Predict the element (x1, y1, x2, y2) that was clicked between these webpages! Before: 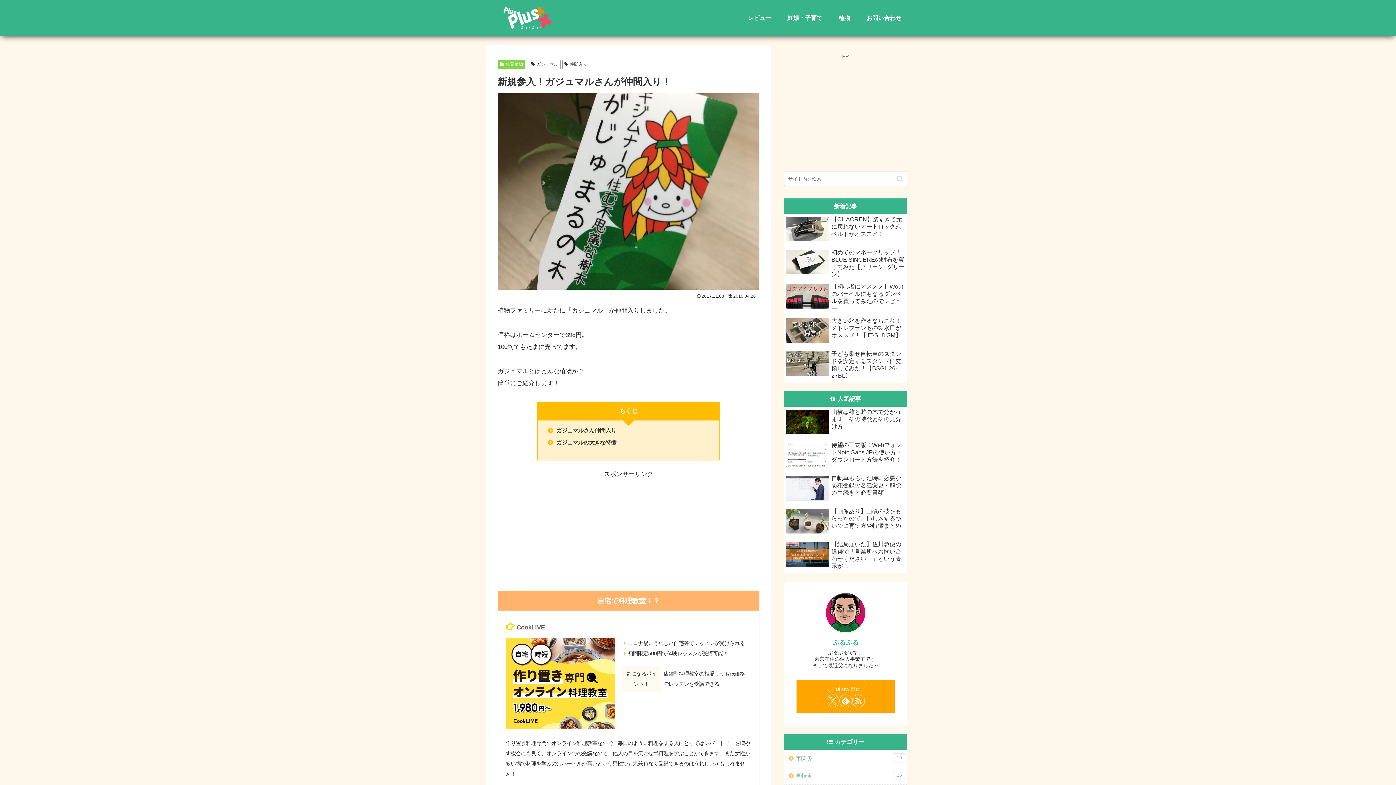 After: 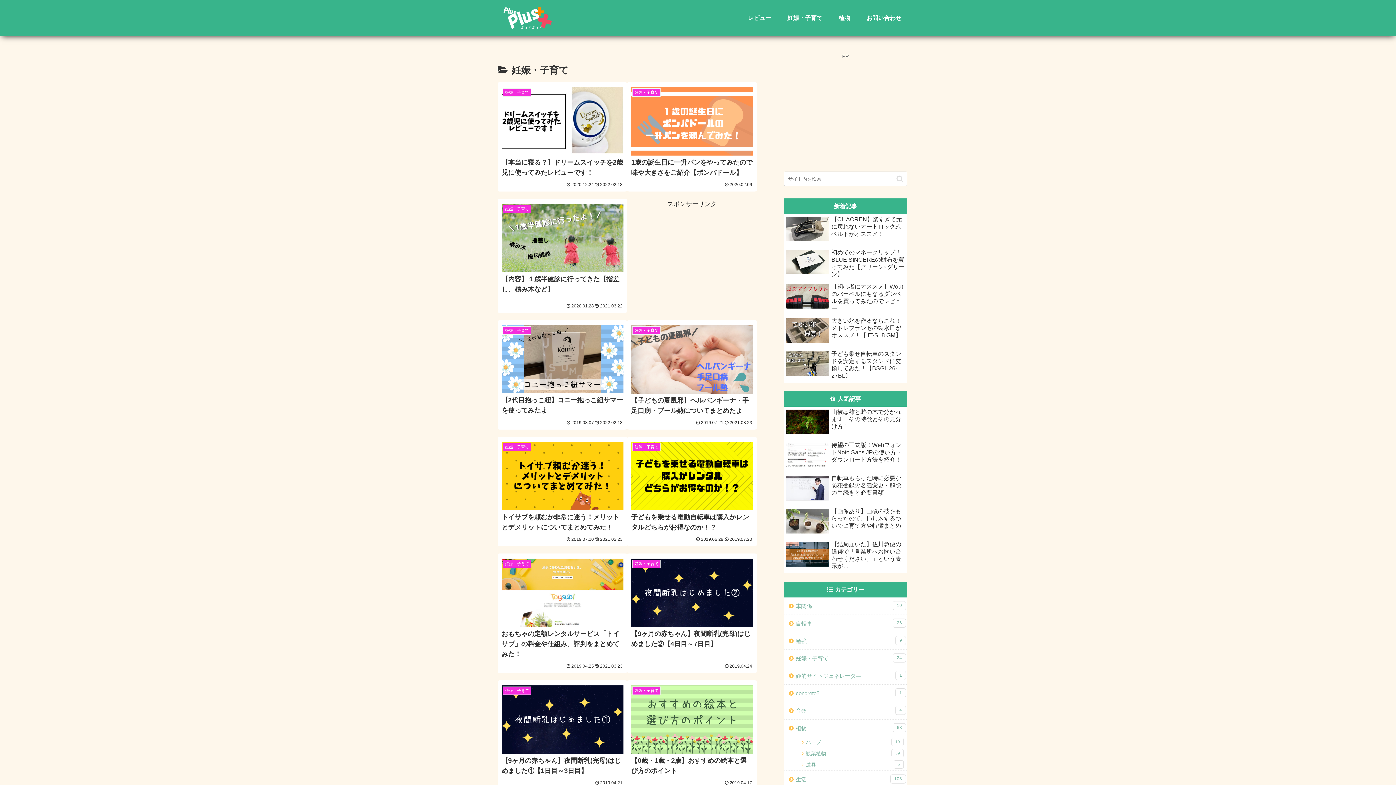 Action: label: 妊娠・子育て bbox: (779, 7, 830, 29)